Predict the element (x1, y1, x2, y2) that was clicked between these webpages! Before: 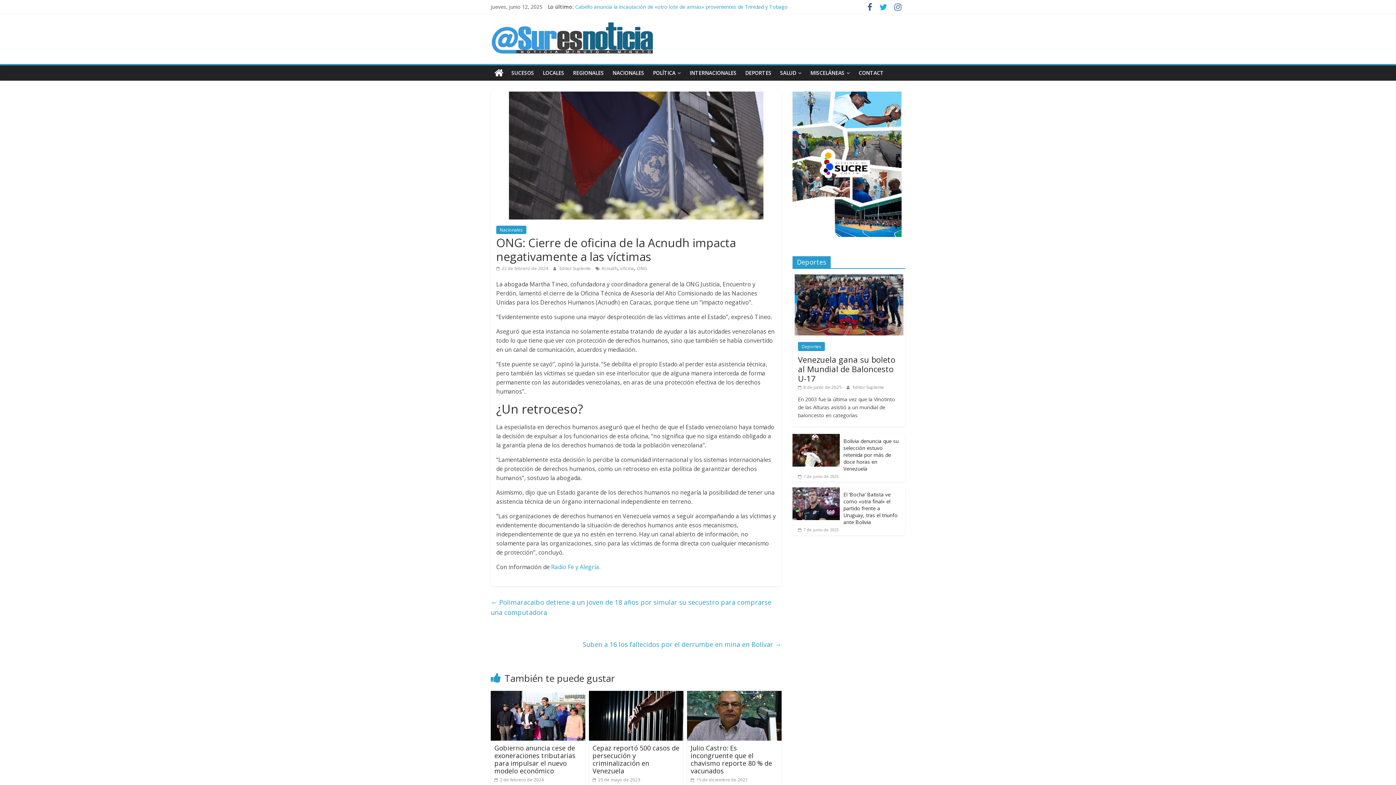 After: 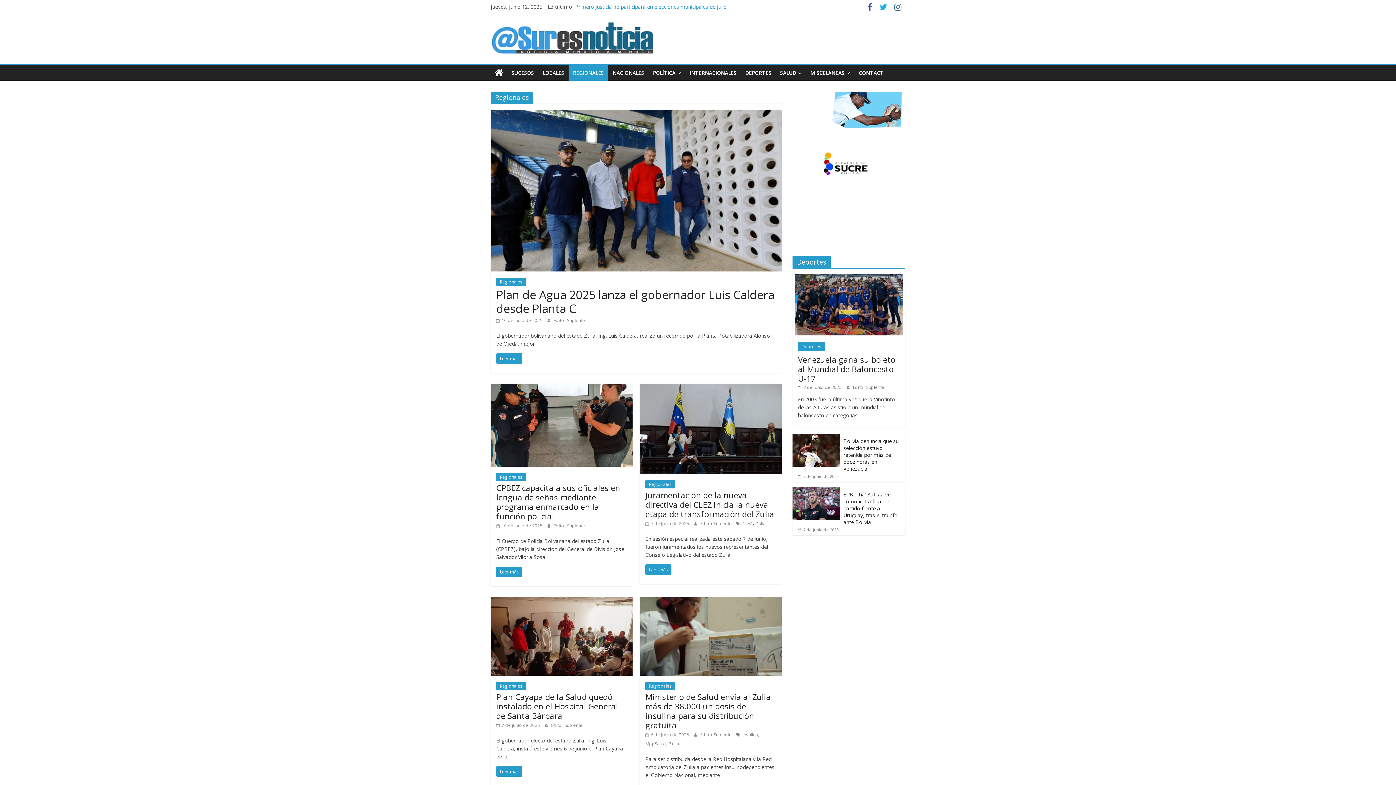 Action: label: REGIONALES bbox: (568, 65, 608, 80)